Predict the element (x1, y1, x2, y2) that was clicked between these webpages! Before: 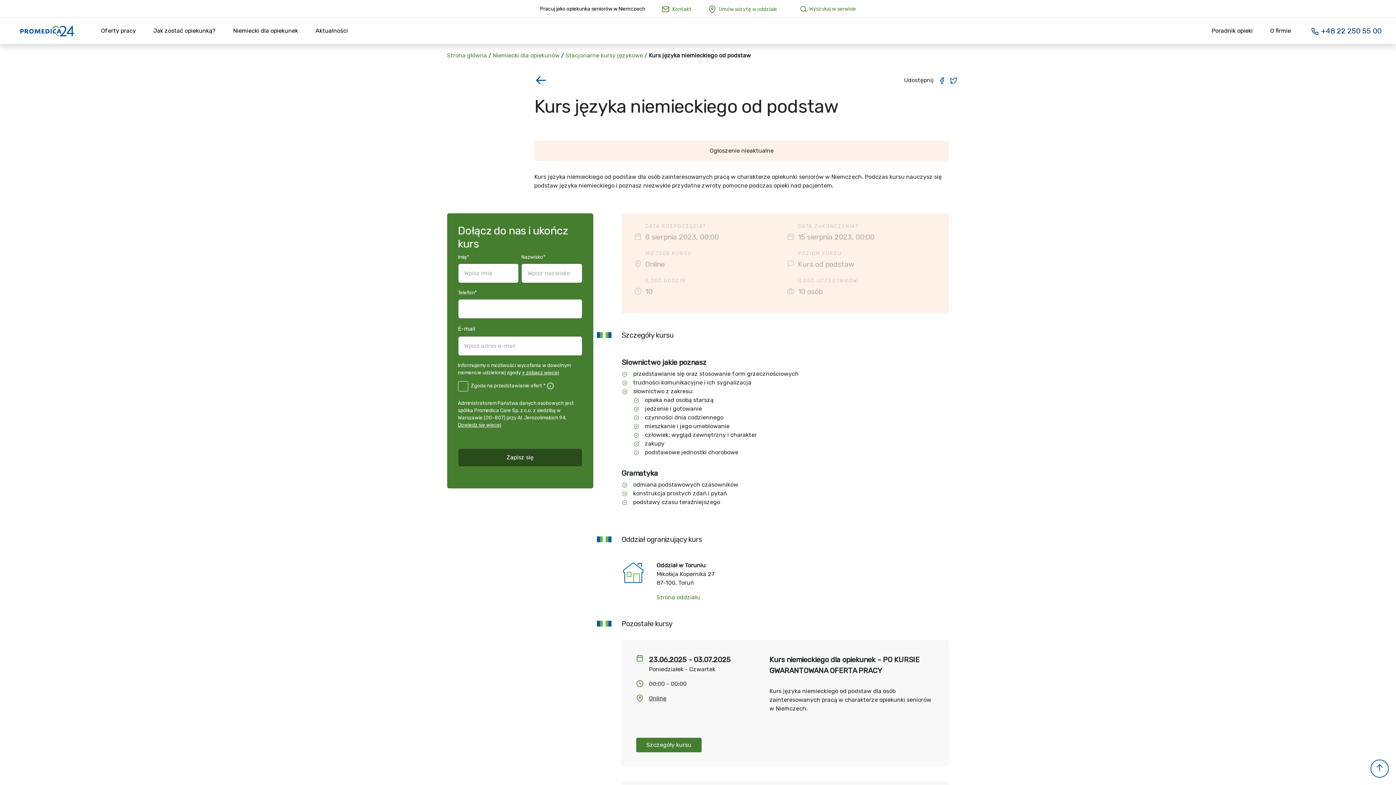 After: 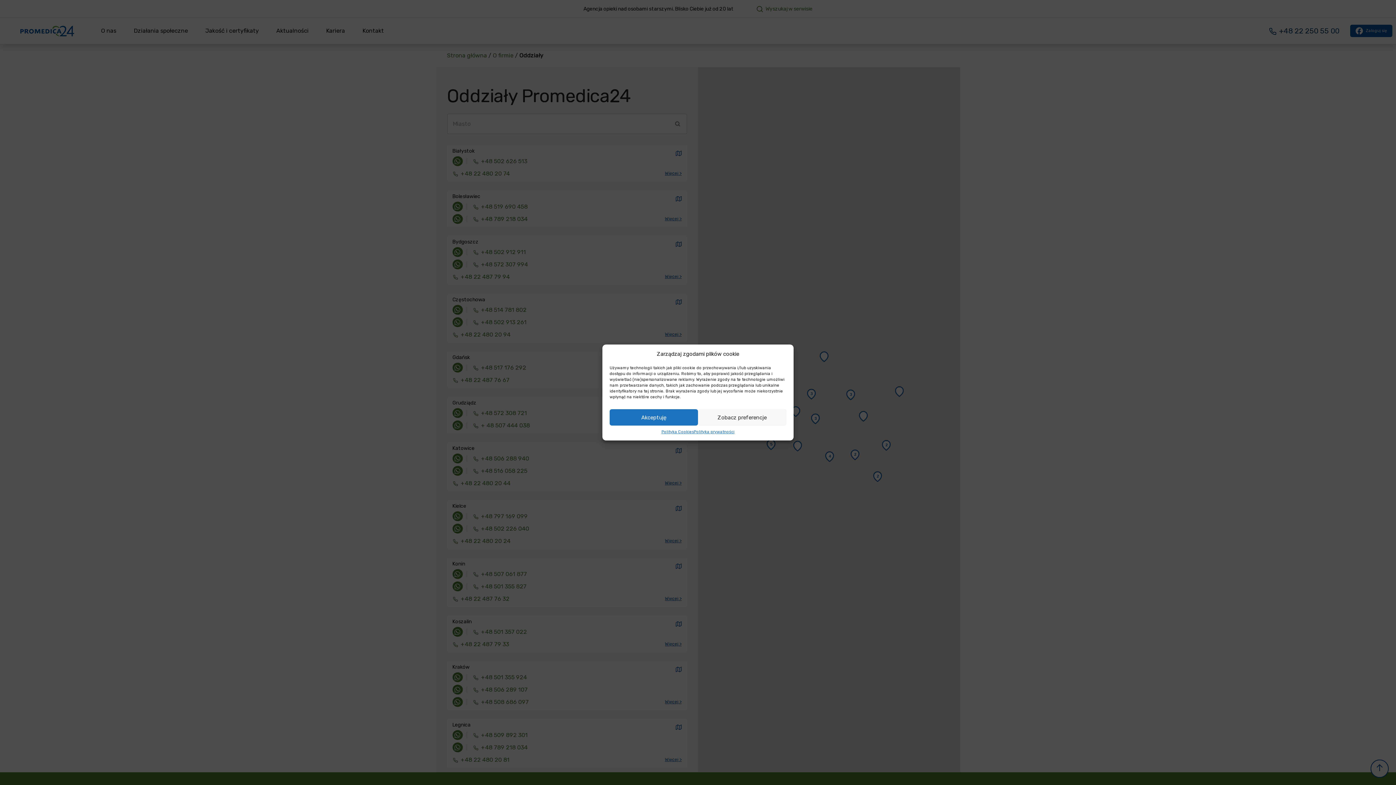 Action: label: Umów wizytę w oddziale bbox: (707, 5, 777, 12)